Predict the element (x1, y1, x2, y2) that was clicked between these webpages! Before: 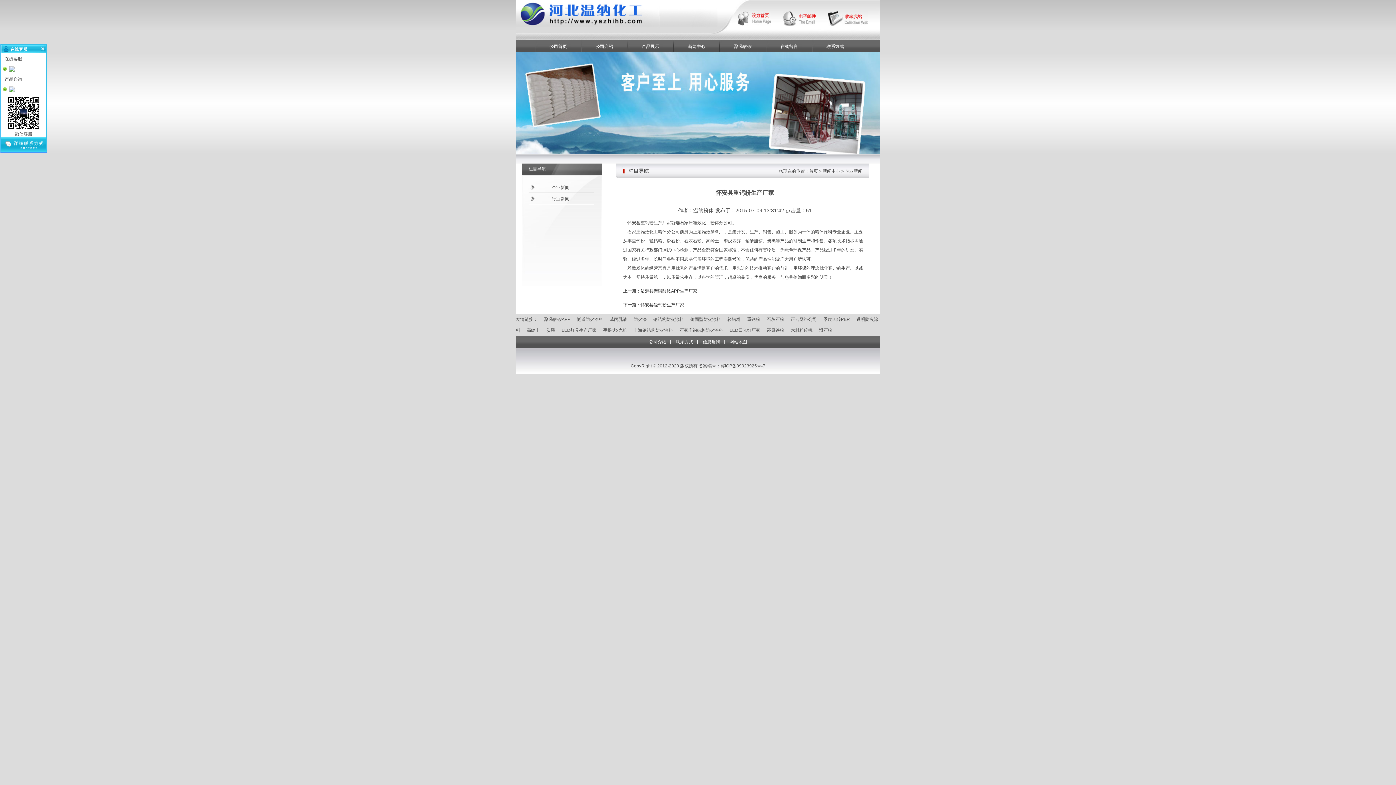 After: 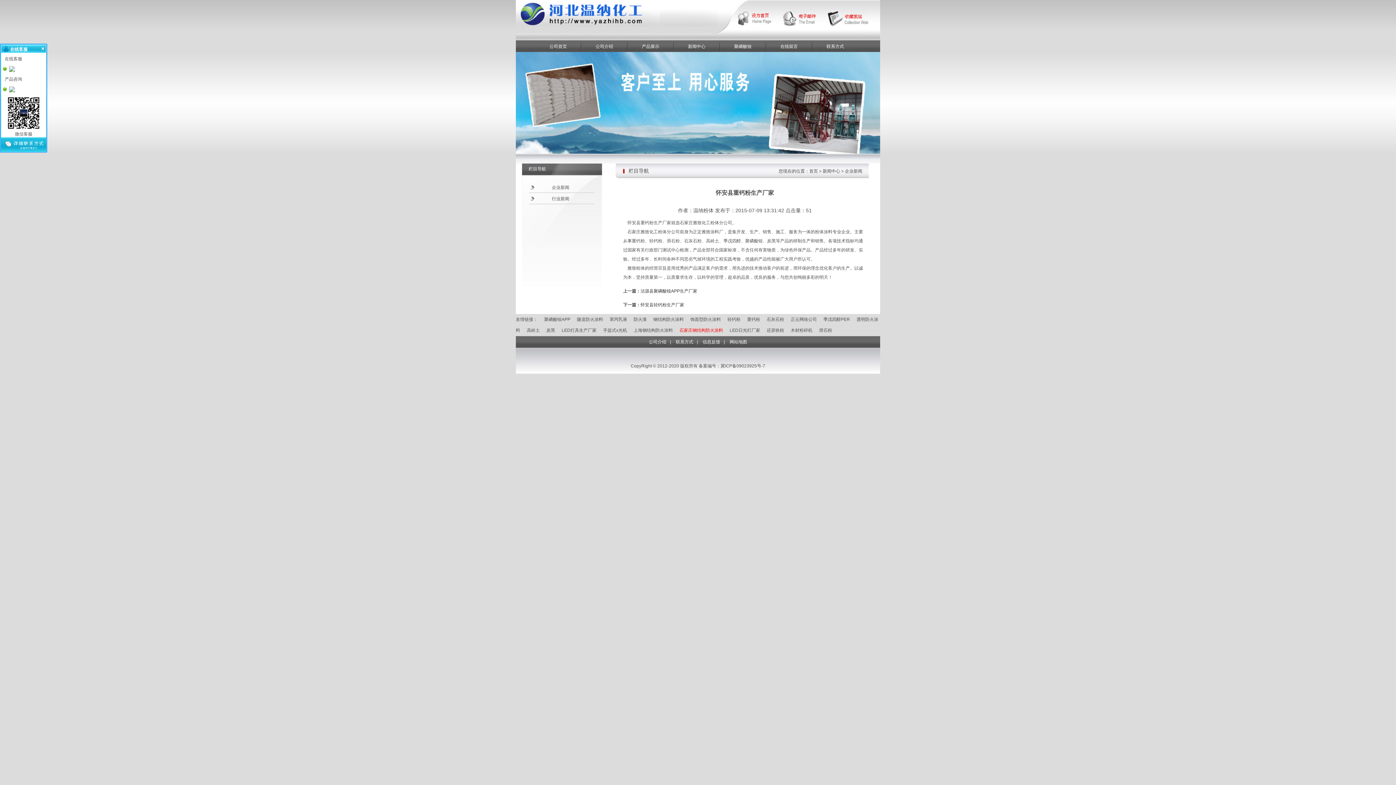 Action: label: 石家庄钢结构防火涂料 bbox: (679, 328, 723, 333)